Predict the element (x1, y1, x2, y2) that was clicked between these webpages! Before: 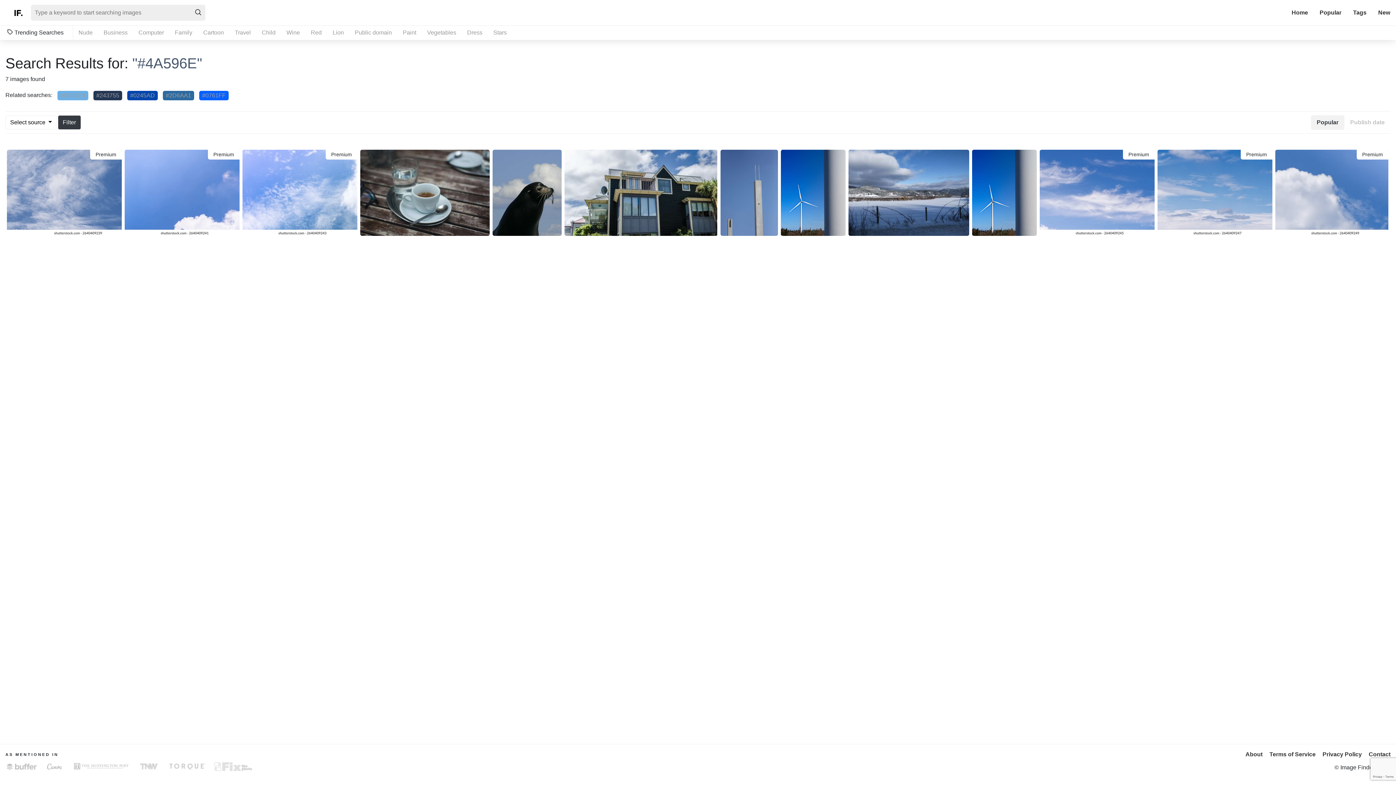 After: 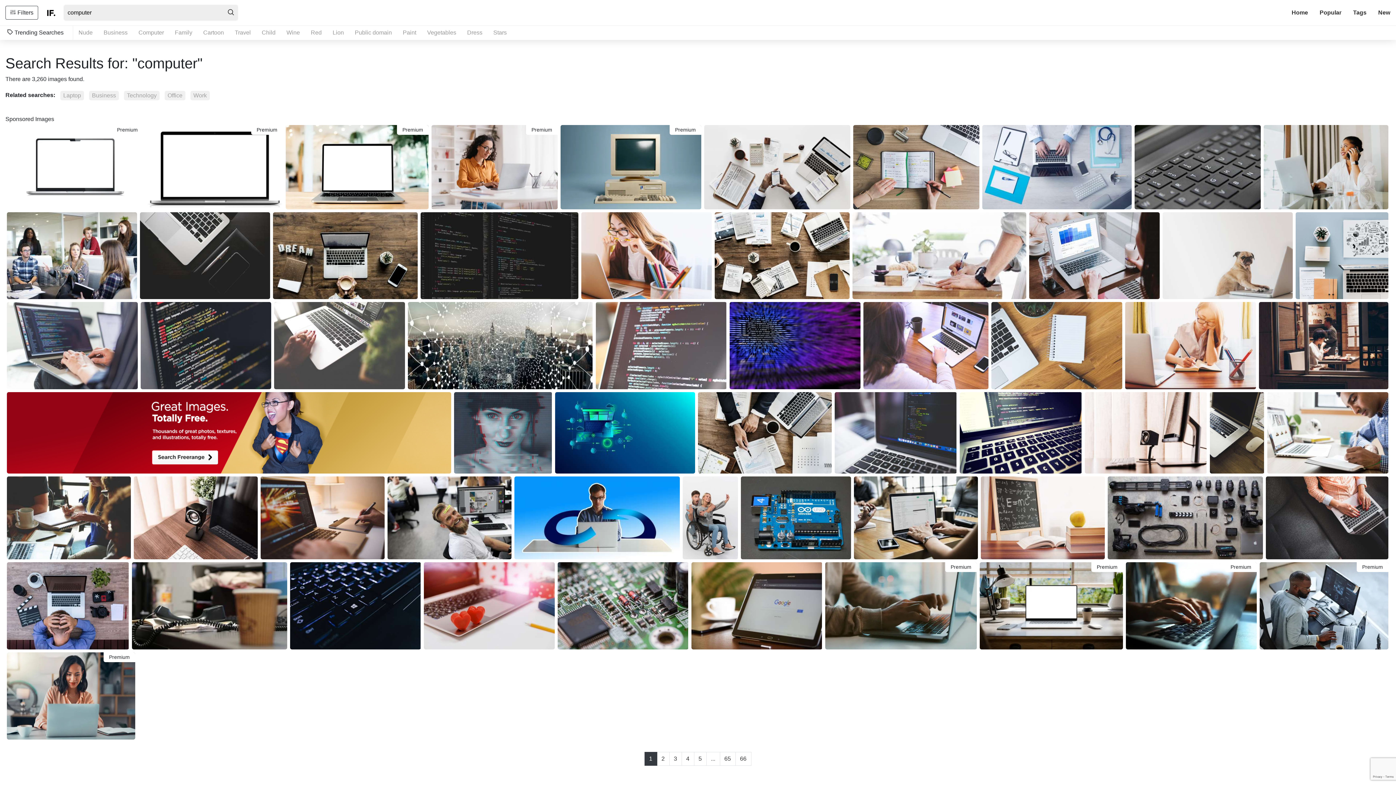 Action: bbox: (134, 25, 167, 40) label: Computer